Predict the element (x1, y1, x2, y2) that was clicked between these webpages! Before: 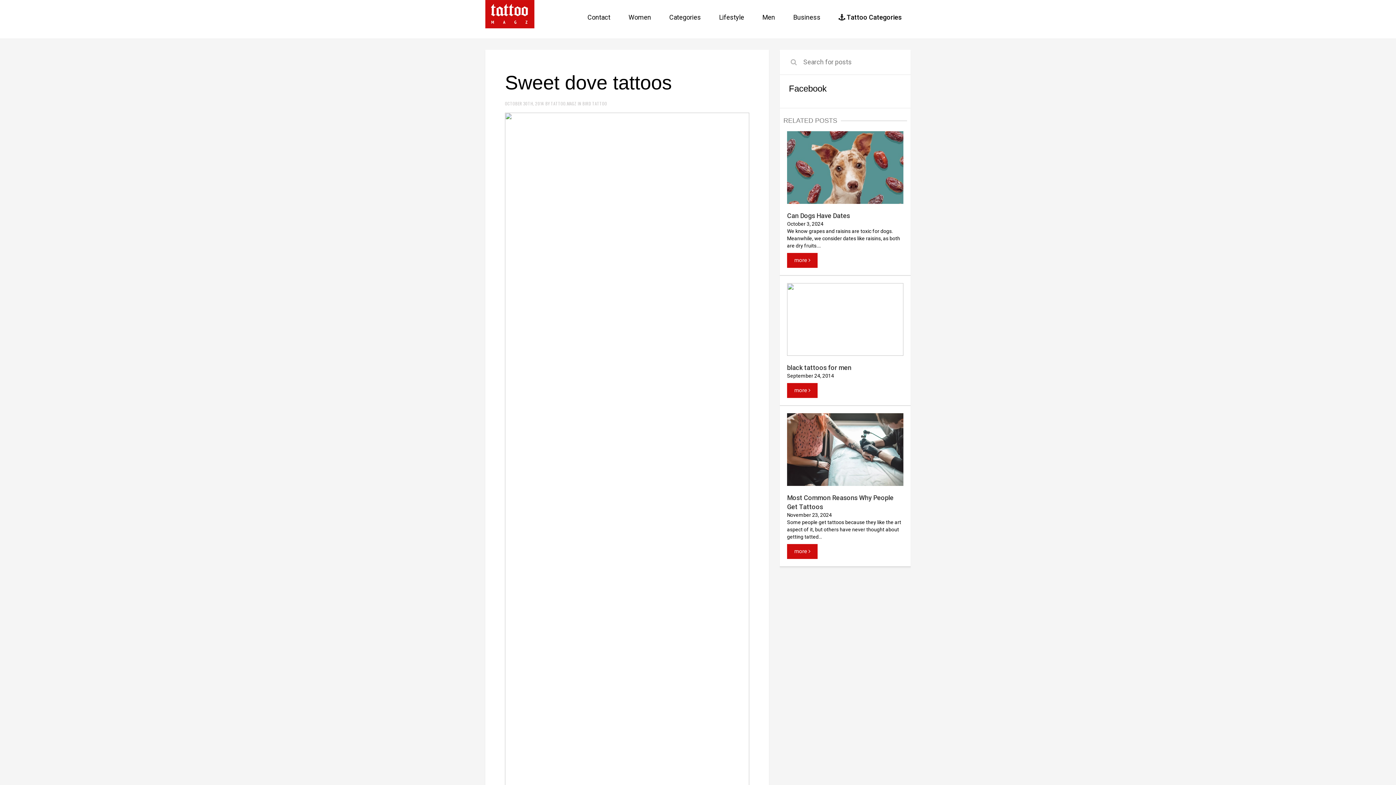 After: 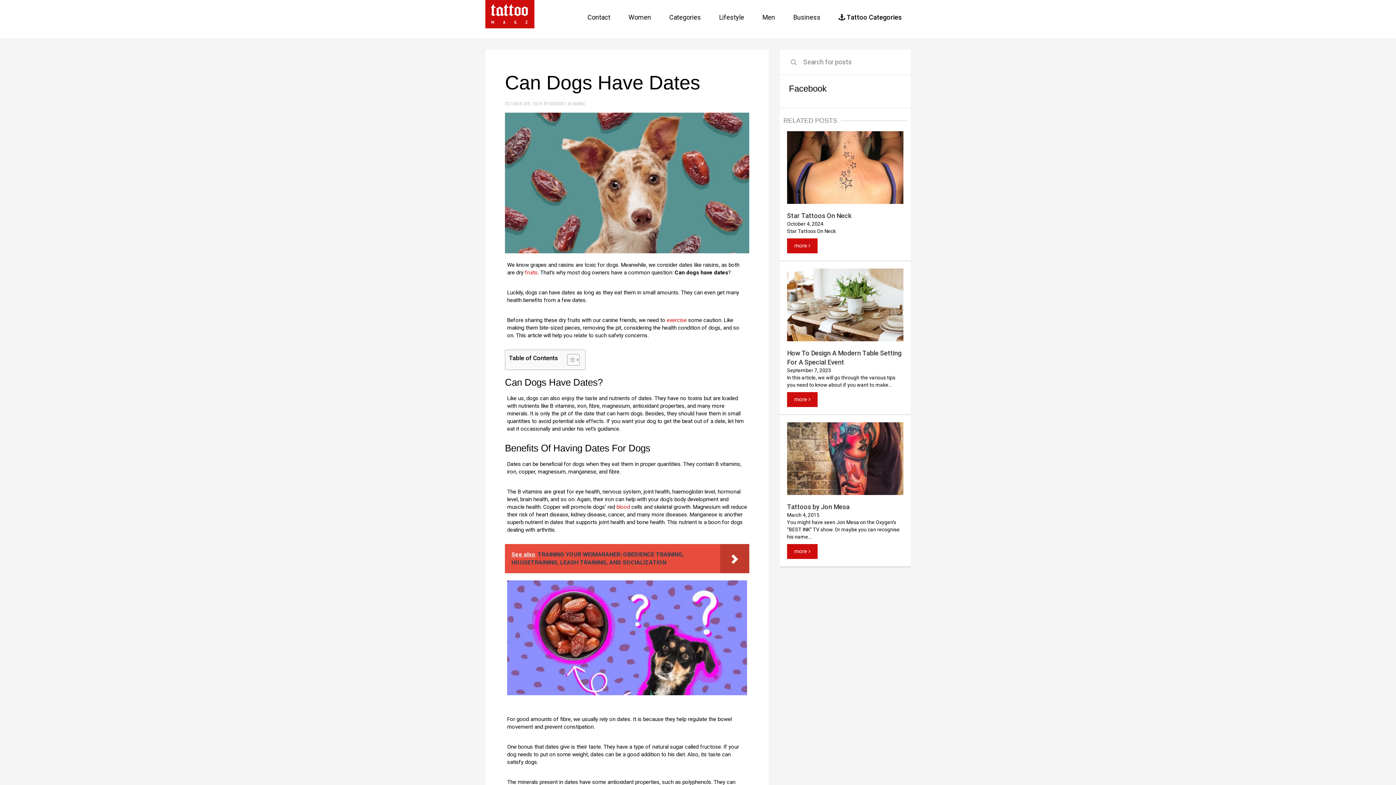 Action: bbox: (787, 167, 903, 173)